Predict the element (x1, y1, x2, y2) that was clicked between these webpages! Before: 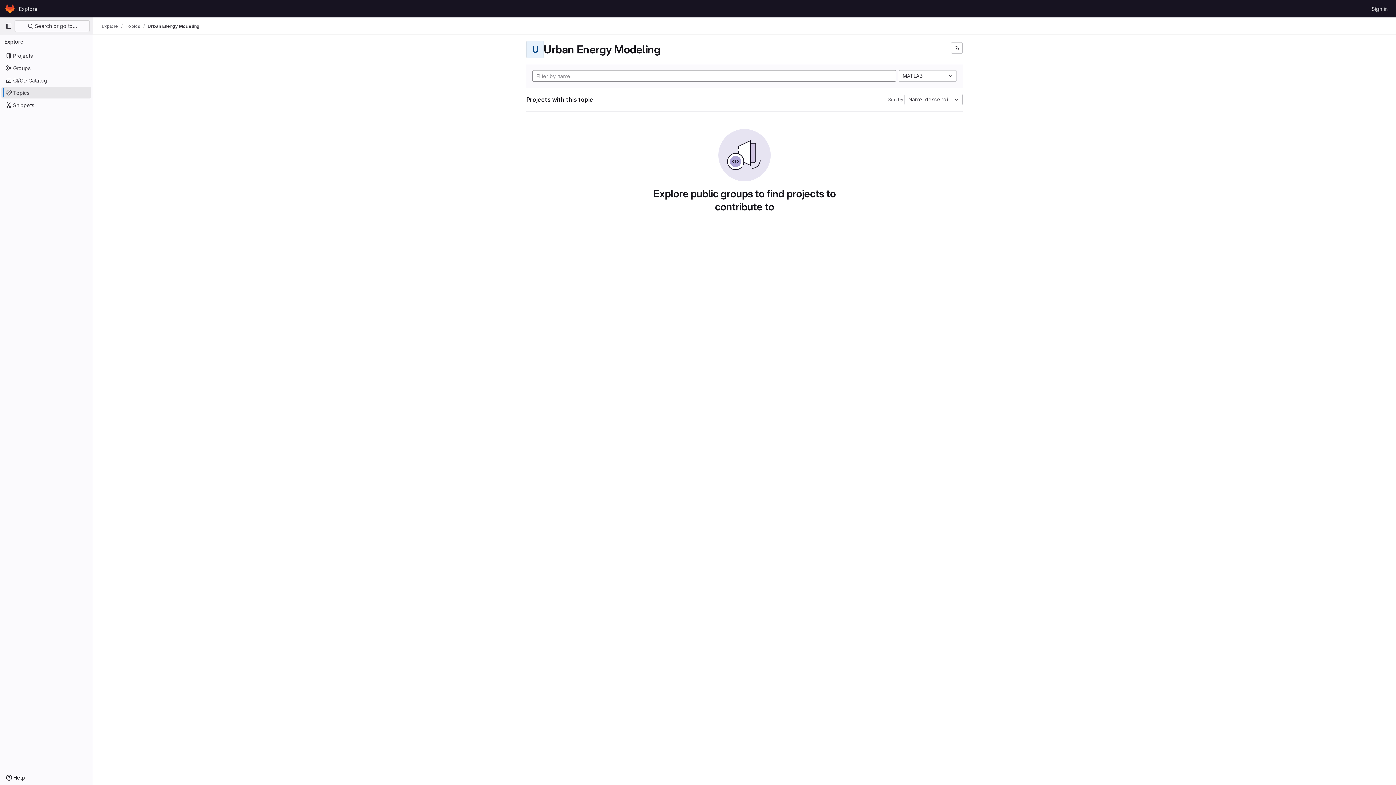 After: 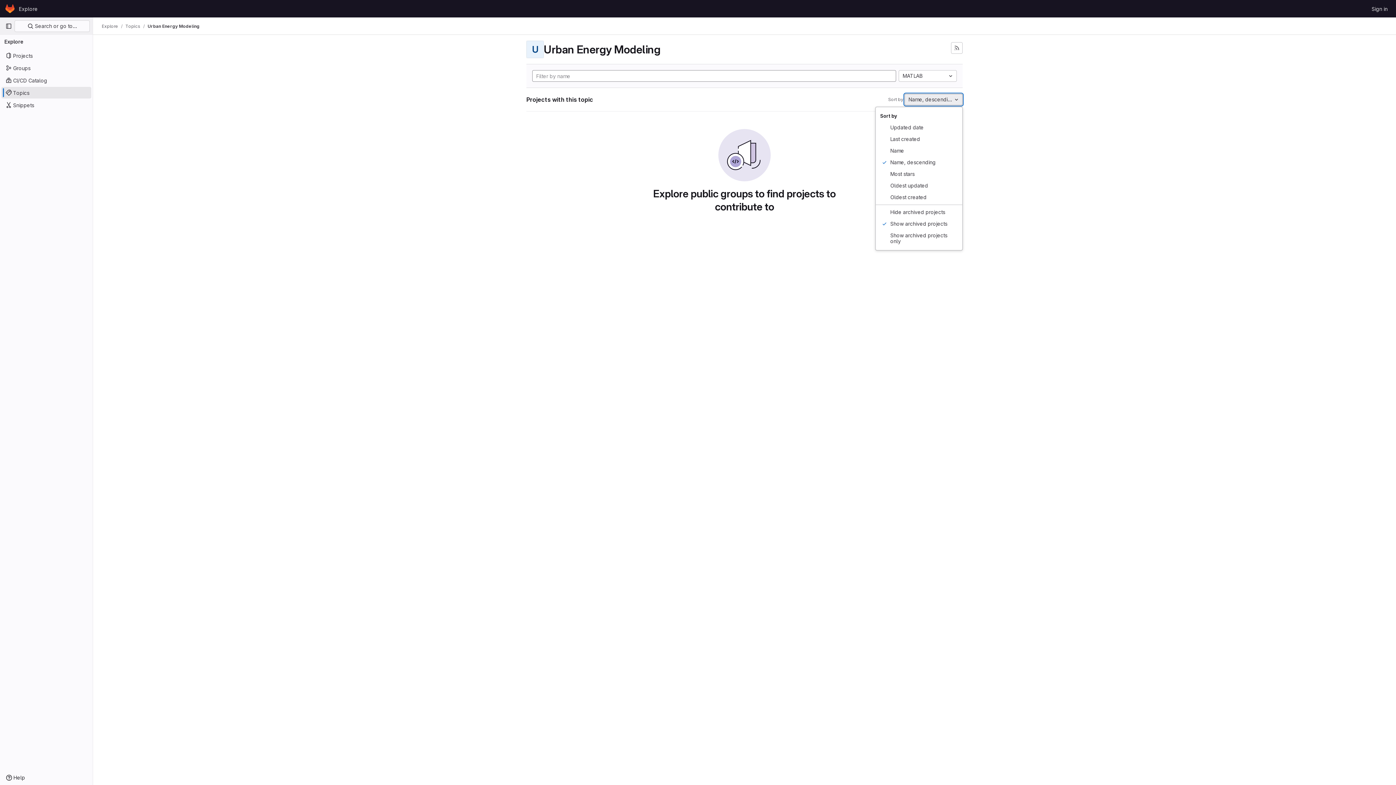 Action: bbox: (904, 93, 962, 105) label: Name, descending